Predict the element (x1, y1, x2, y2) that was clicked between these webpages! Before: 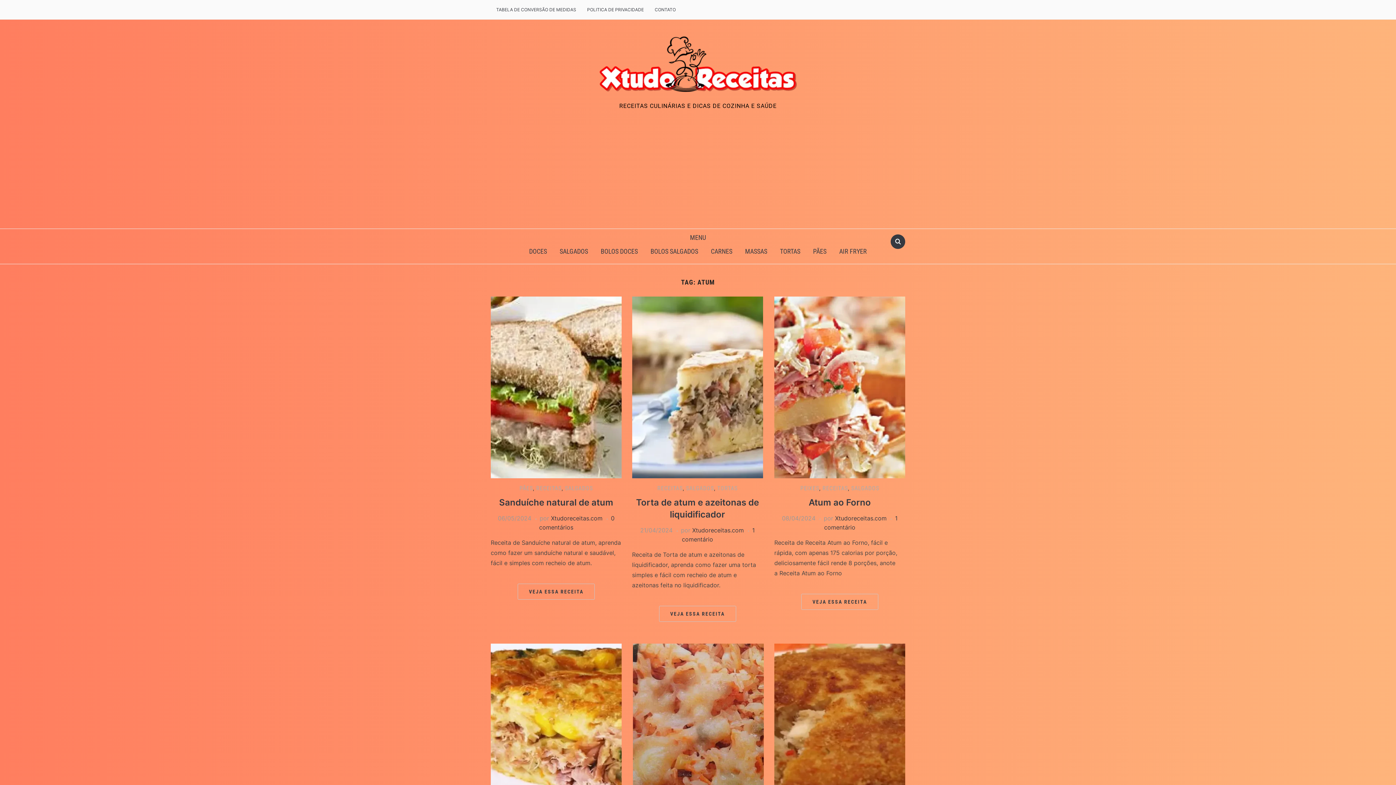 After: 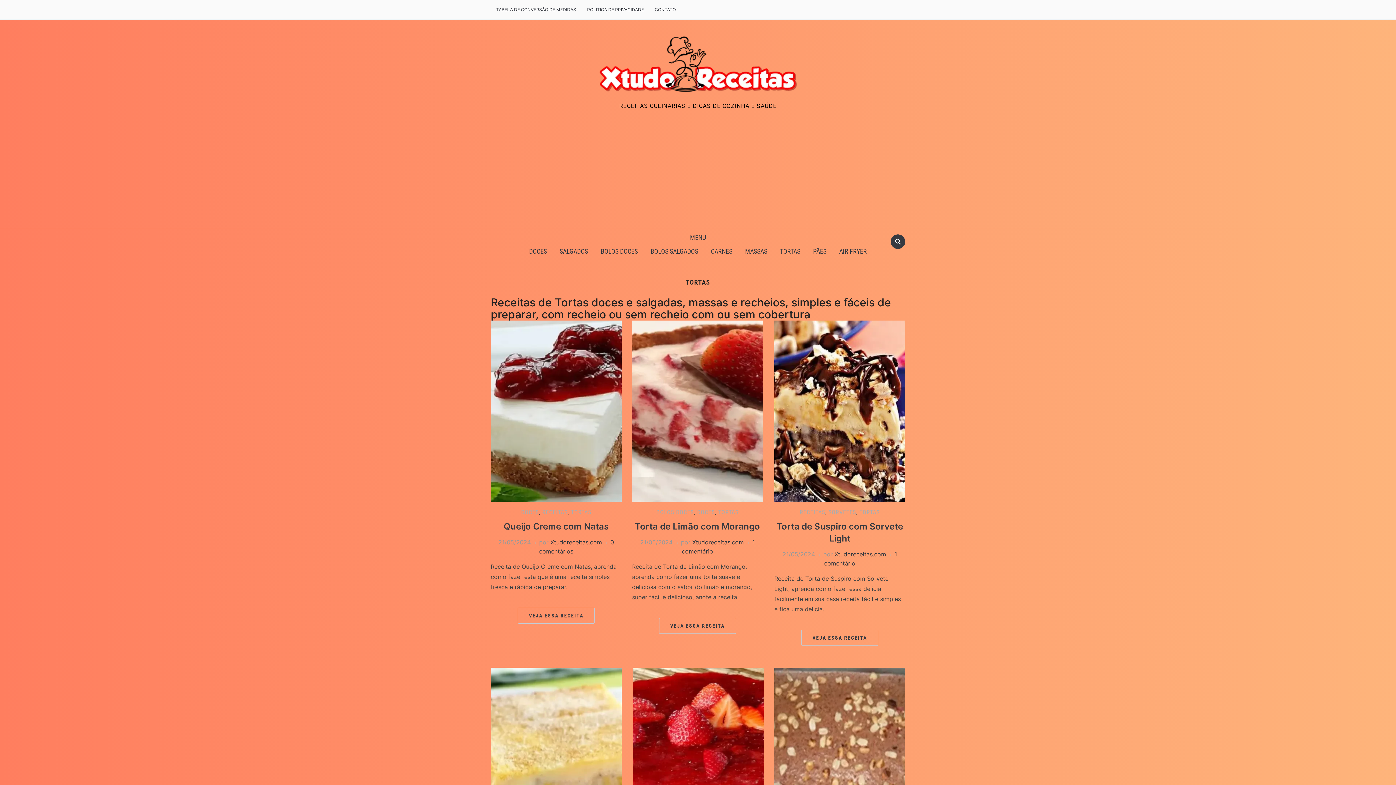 Action: label: TORTAS bbox: (774, 242, 806, 260)